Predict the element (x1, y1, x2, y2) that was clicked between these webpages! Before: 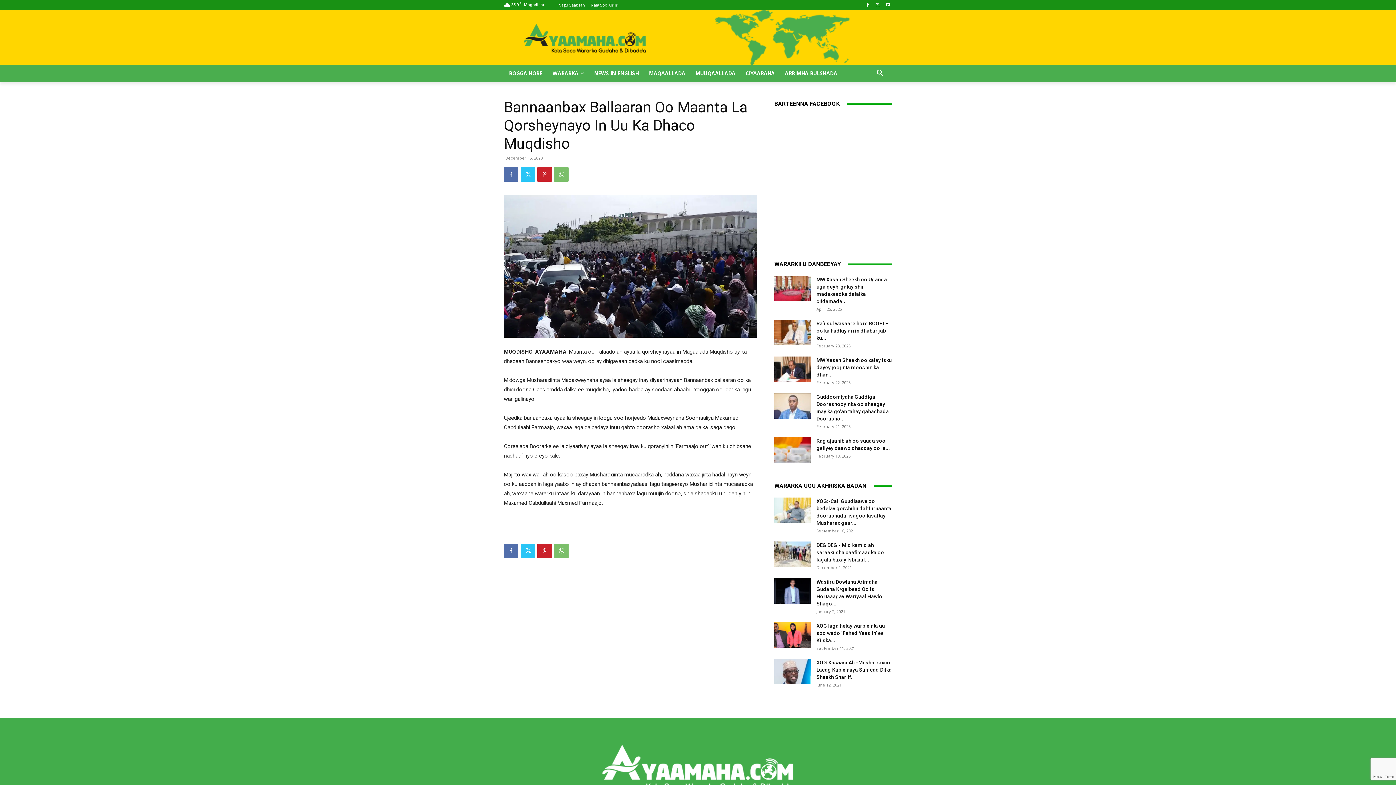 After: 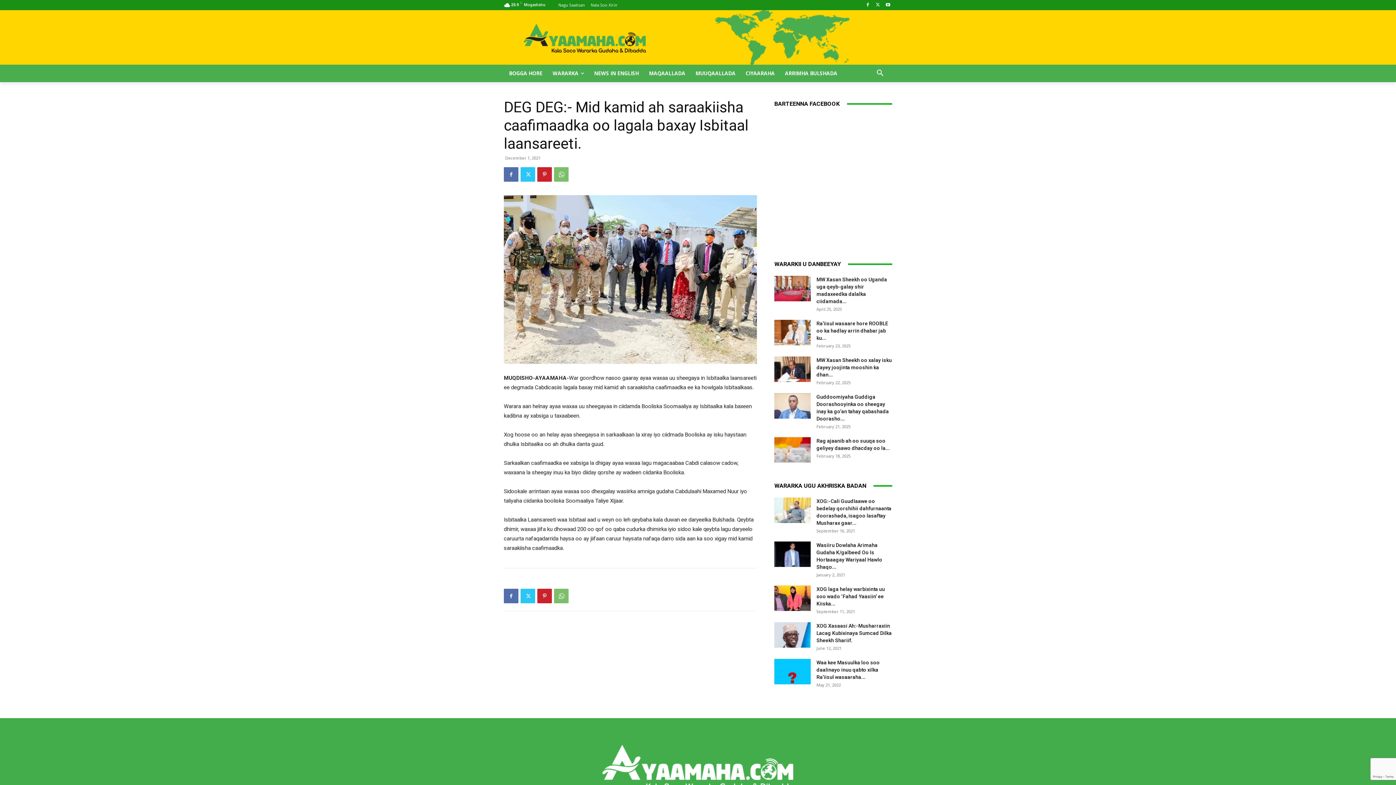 Action: label: DEG DEG:- Mid kamid ah saraakiisha caafimaadka oo lagala baxay Isbitaal... bbox: (816, 542, 884, 562)